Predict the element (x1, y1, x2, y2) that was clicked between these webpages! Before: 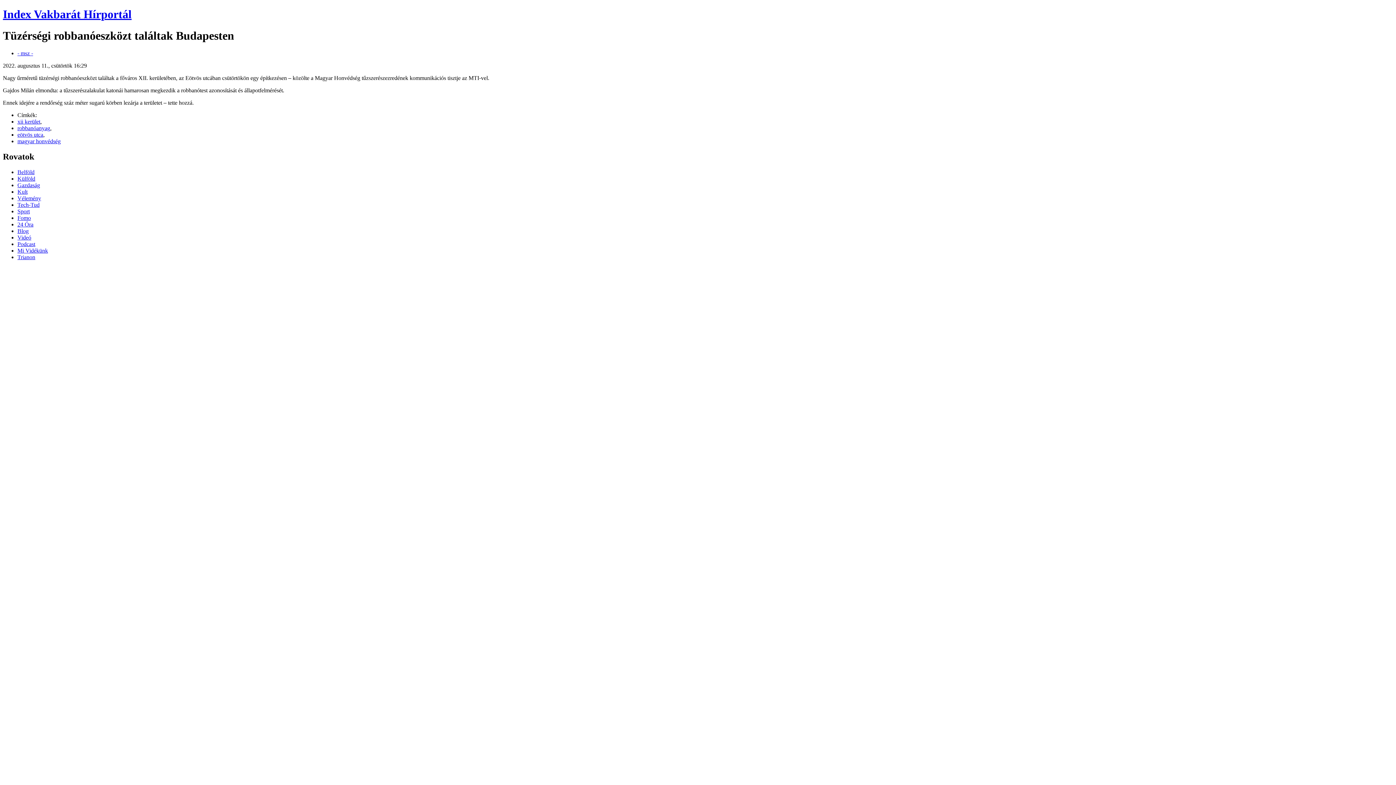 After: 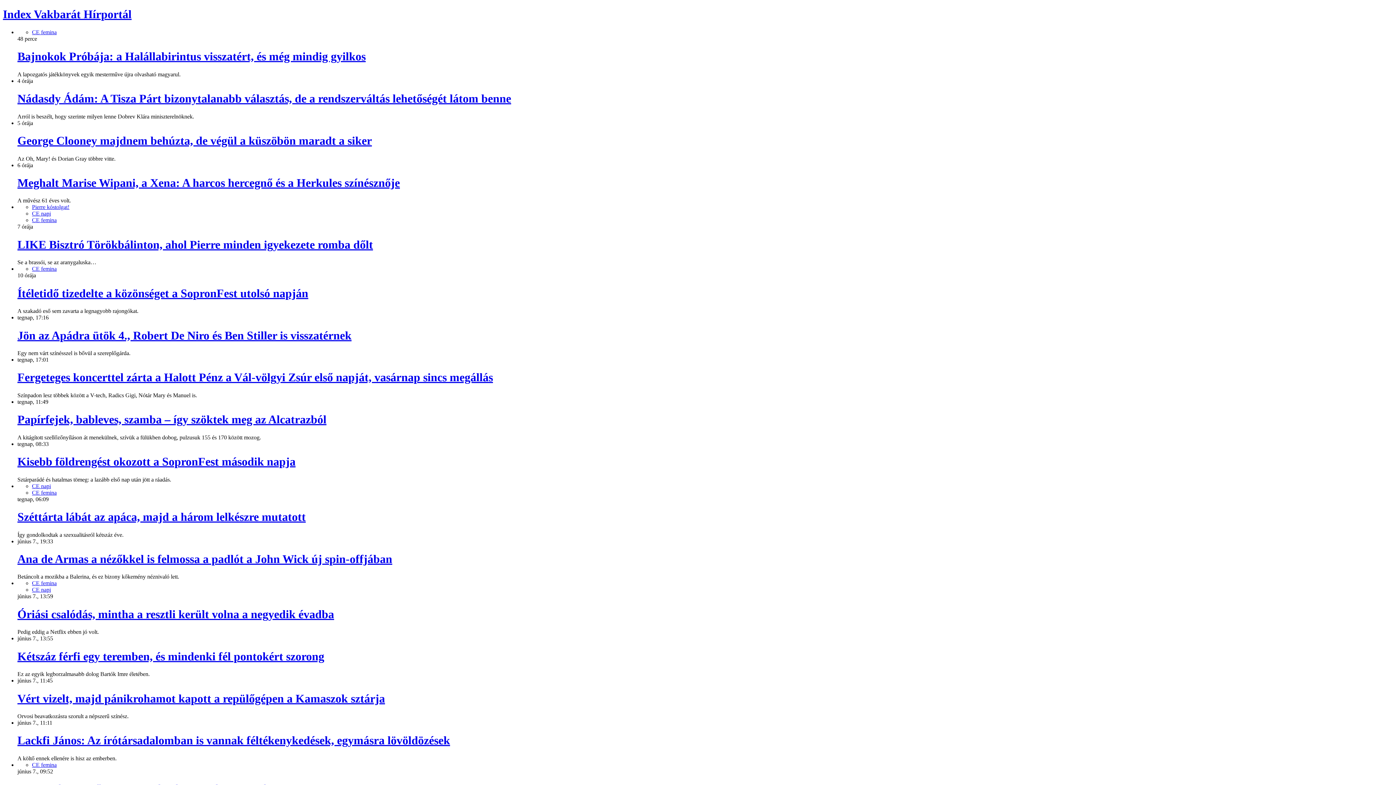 Action: label: Kult bbox: (17, 188, 27, 194)